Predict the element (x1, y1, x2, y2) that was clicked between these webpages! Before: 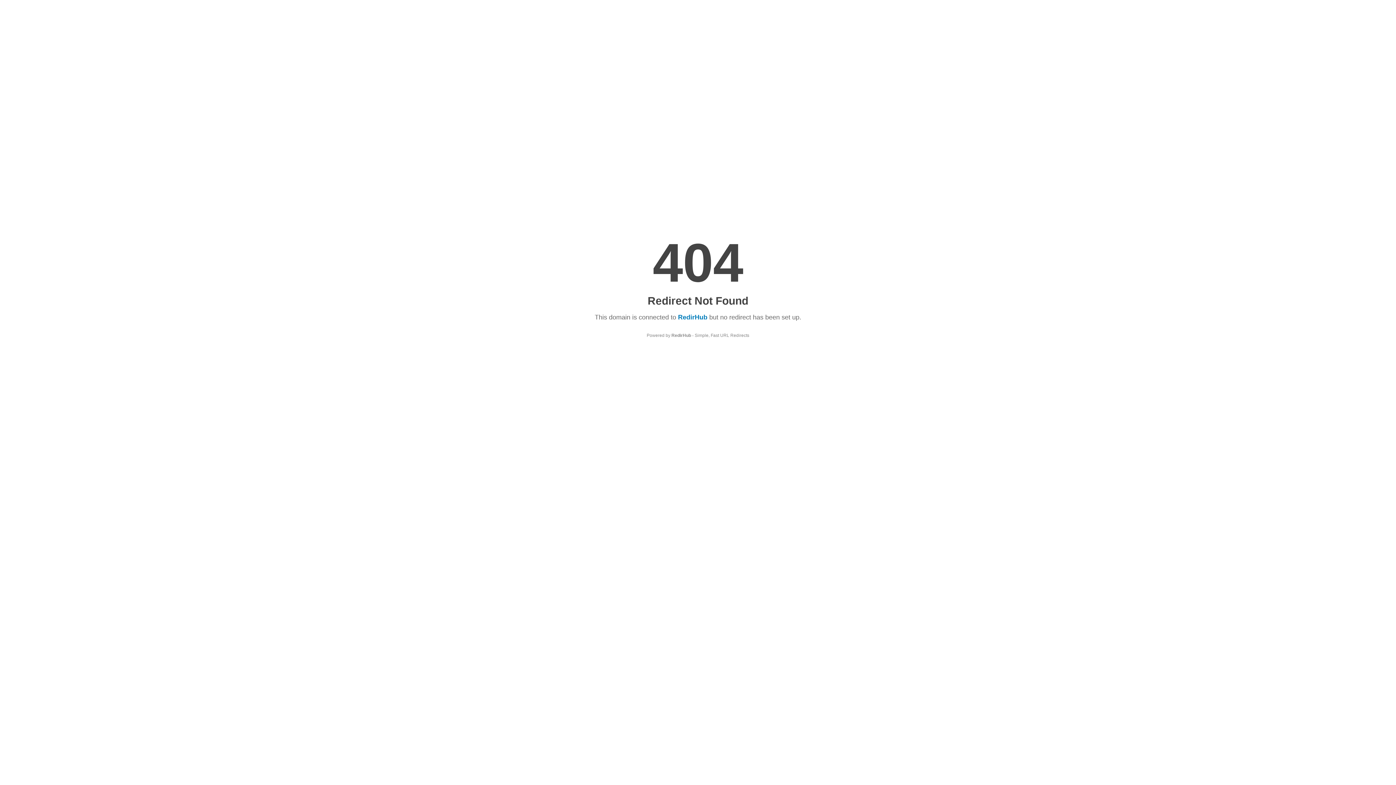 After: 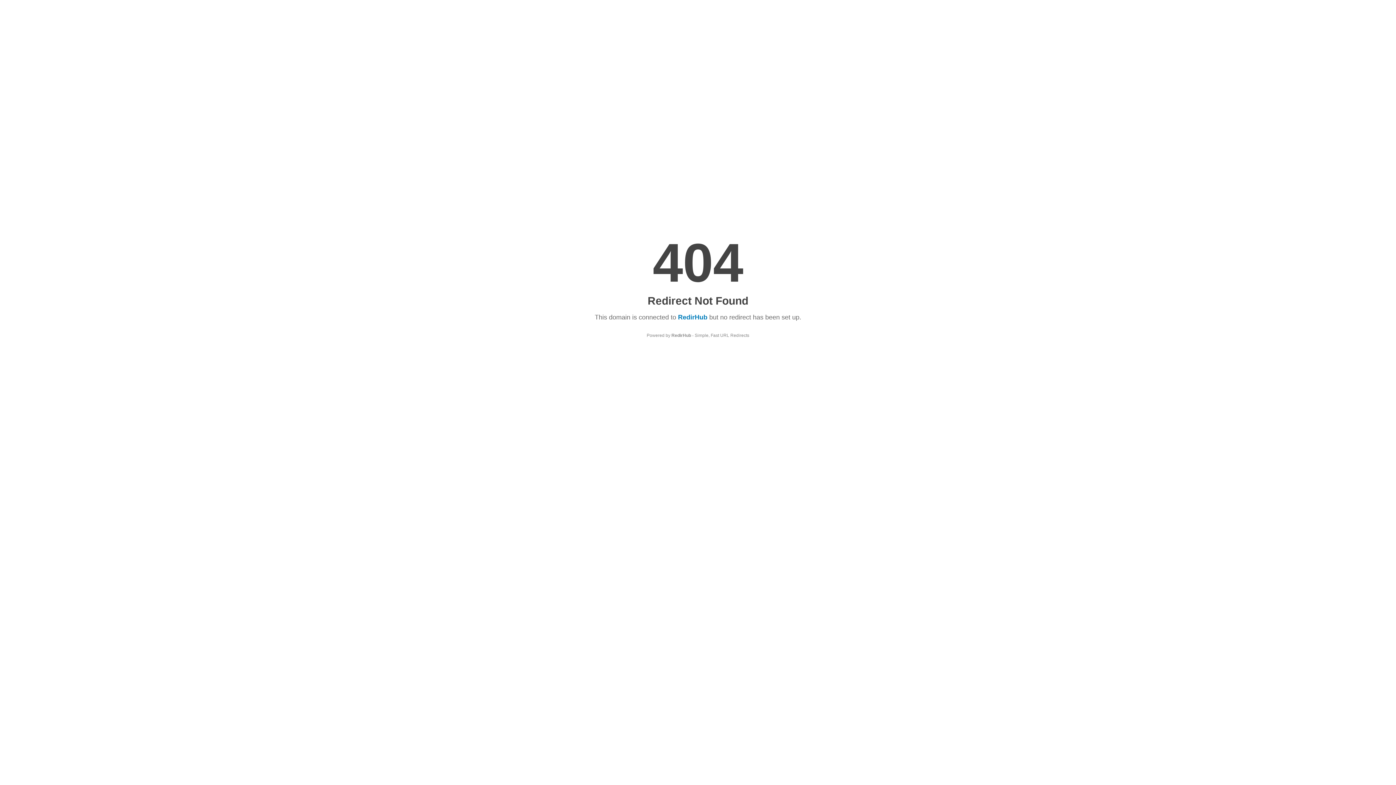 Action: bbox: (678, 313, 707, 321) label: RedirHub